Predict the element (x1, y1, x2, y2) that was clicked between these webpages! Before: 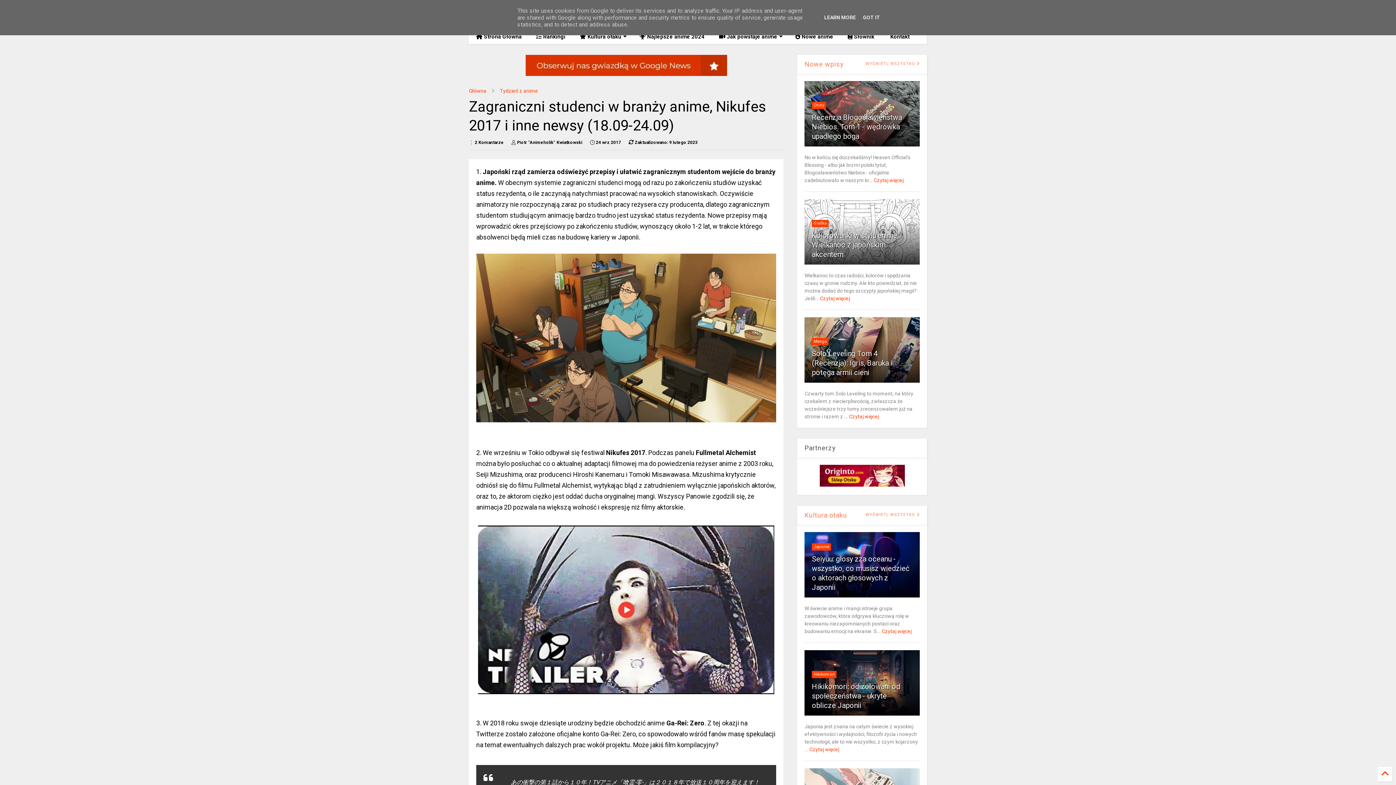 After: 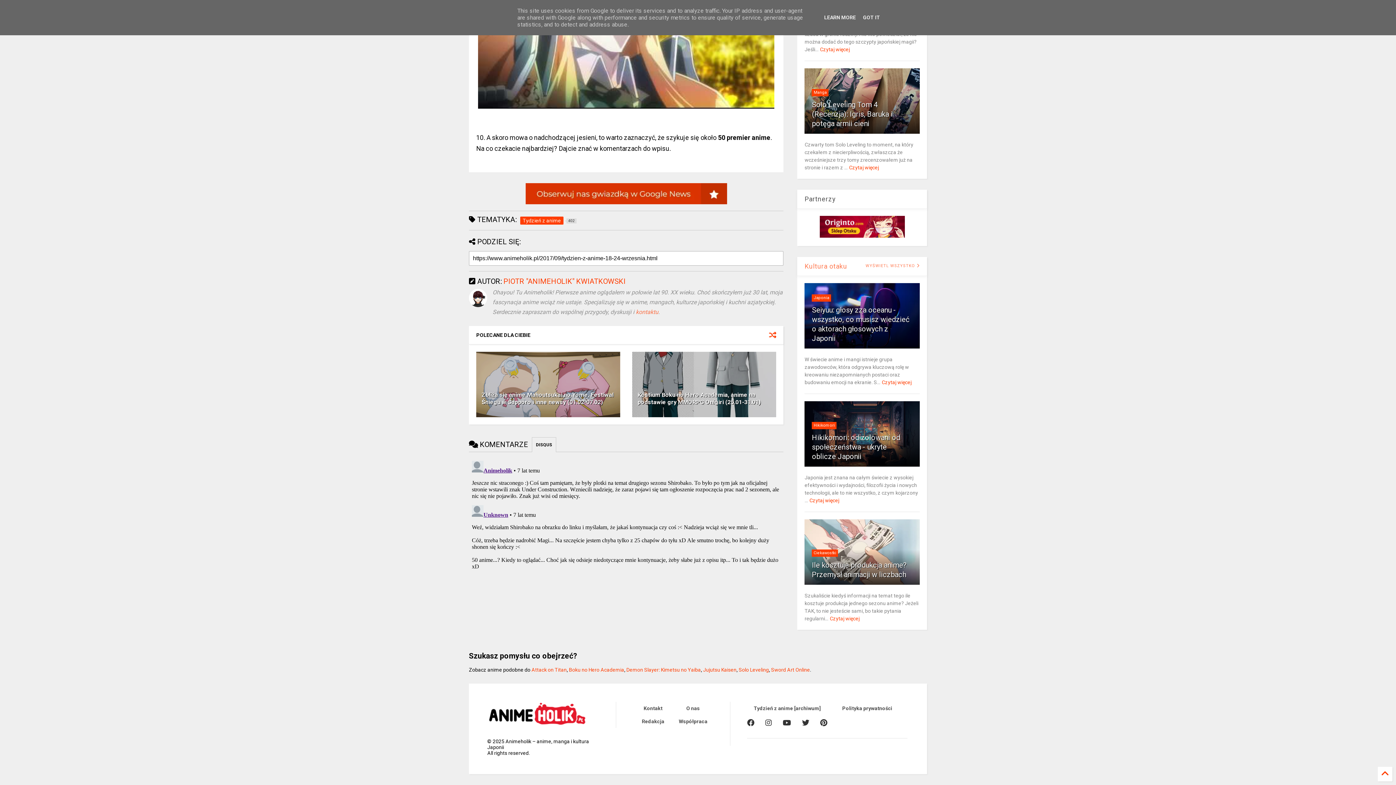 Action: bbox: (469, 138, 504, 146) label:  2 Komantarze